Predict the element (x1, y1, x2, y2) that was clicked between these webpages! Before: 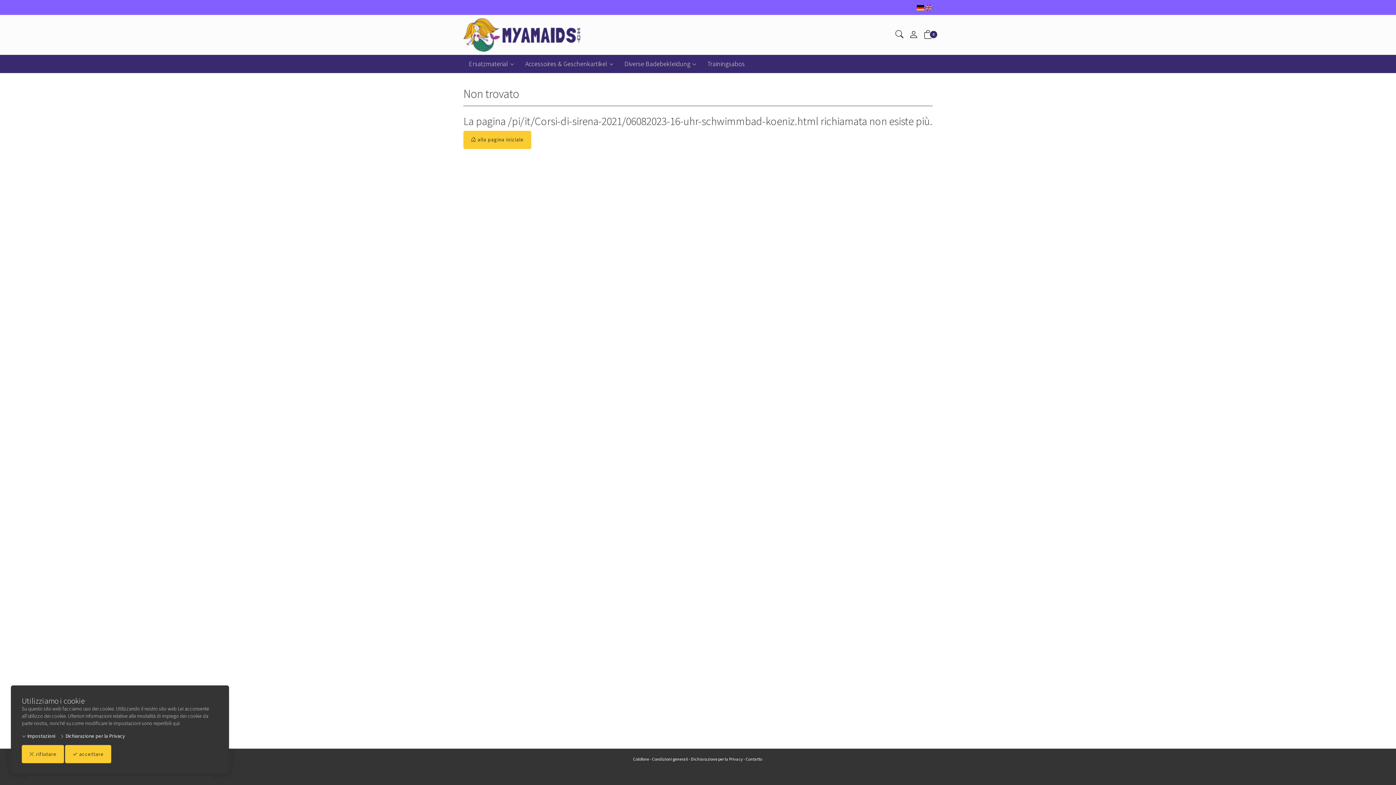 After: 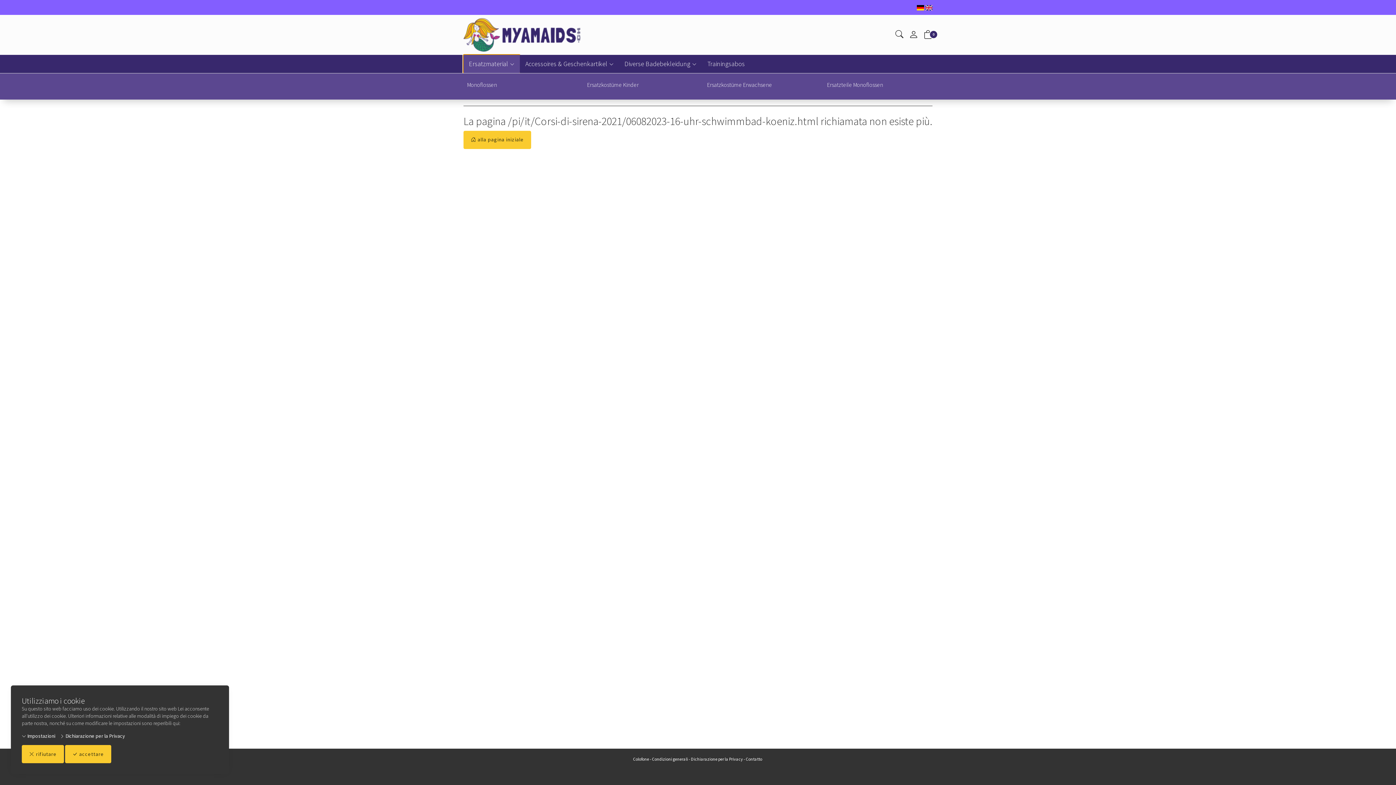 Action: label: Ersatzmaterial bbox: (463, 54, 520, 73)